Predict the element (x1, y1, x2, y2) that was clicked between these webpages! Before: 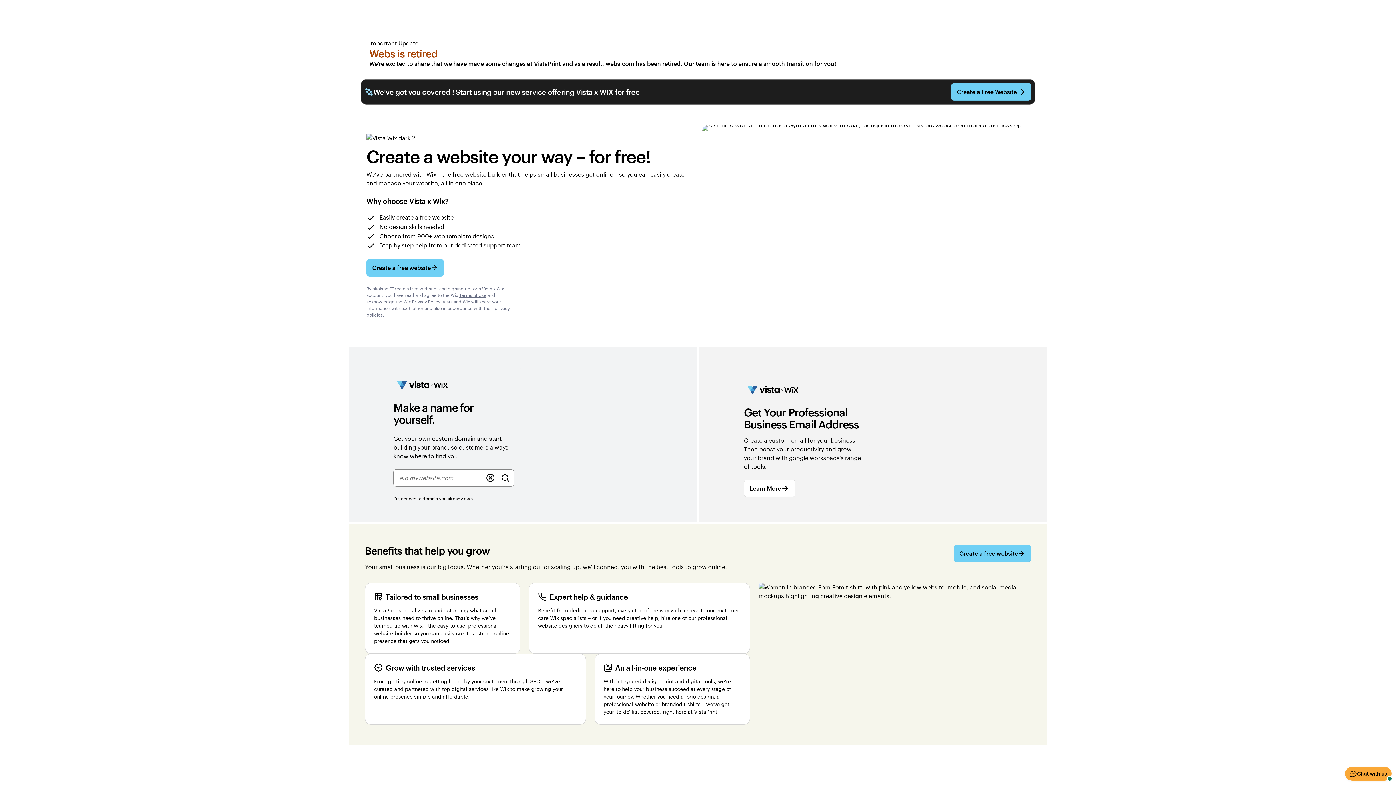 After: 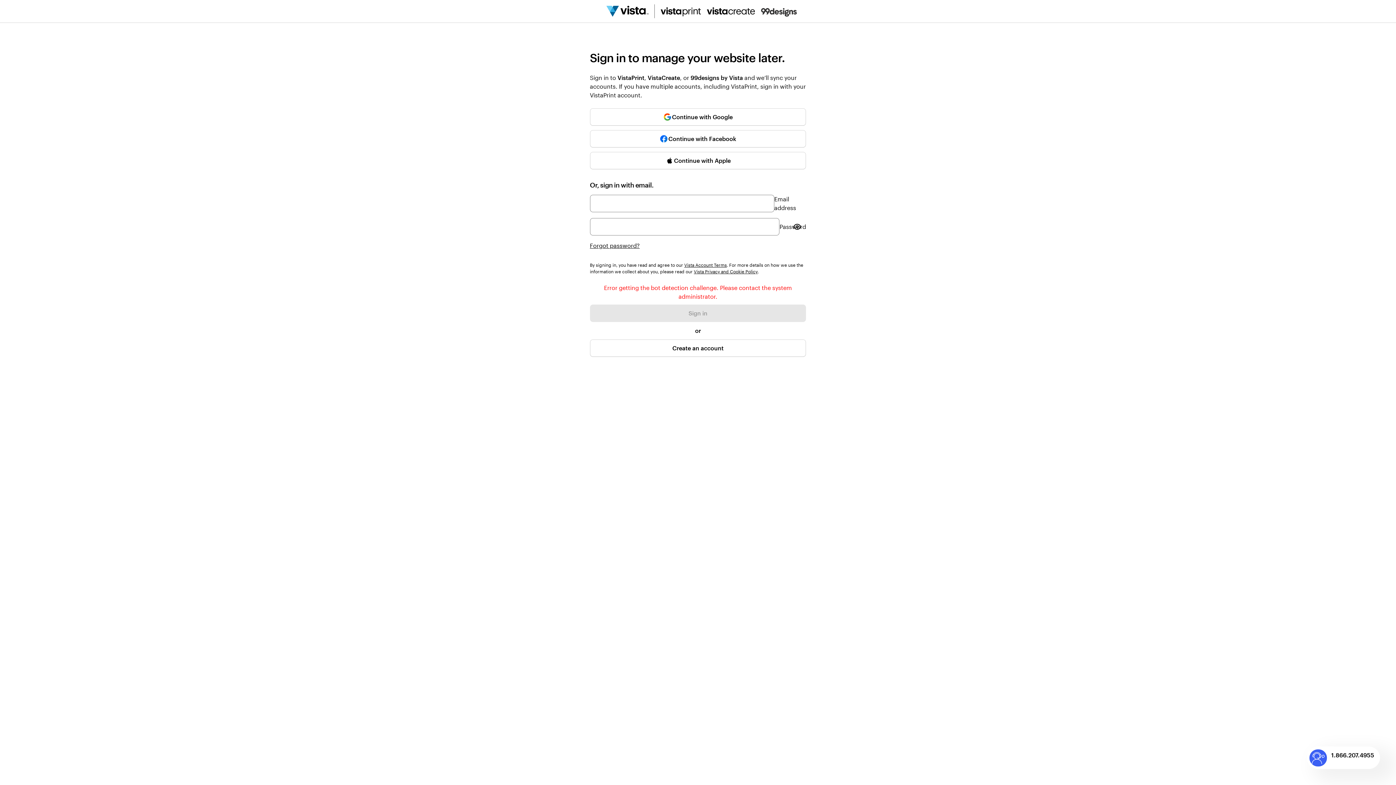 Action: bbox: (951, 83, 1031, 100) label: Create a Free Website